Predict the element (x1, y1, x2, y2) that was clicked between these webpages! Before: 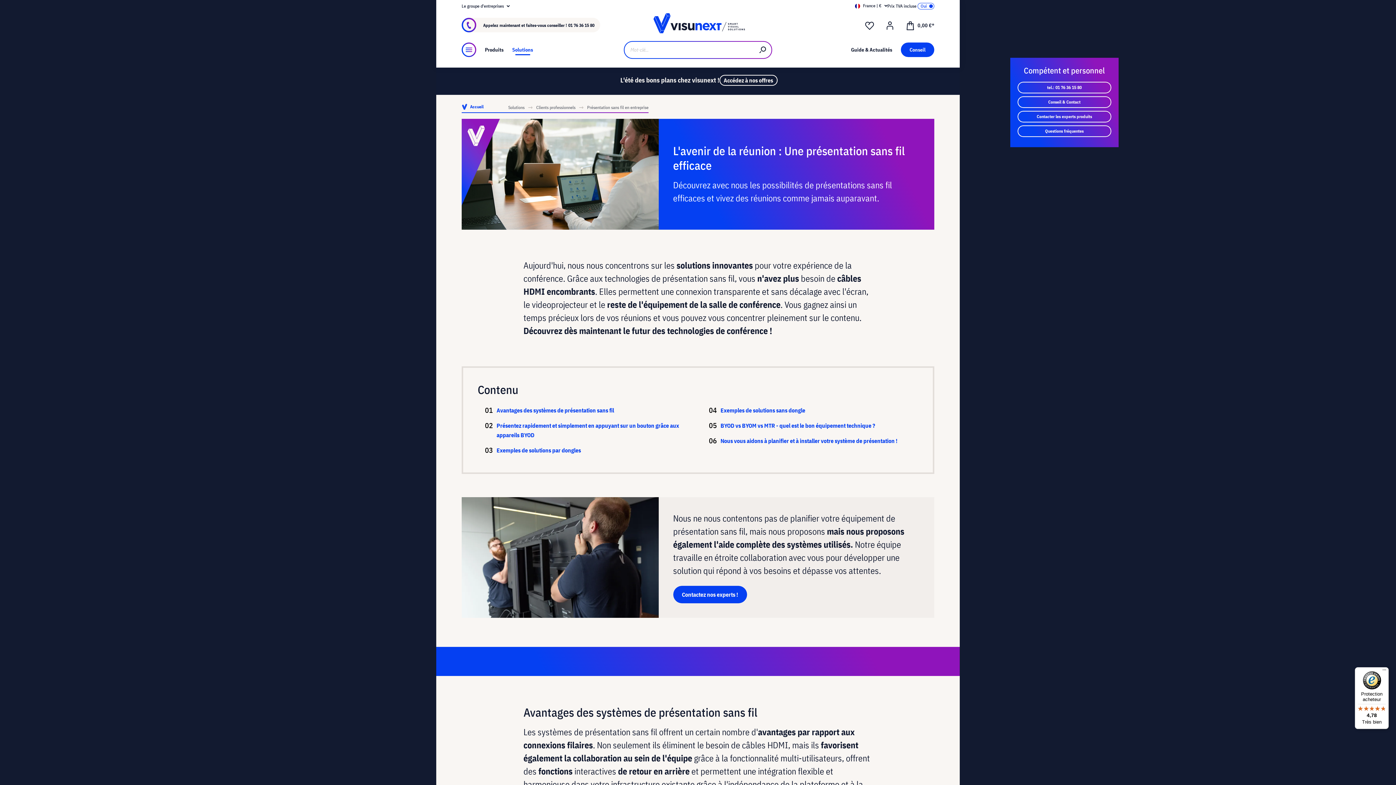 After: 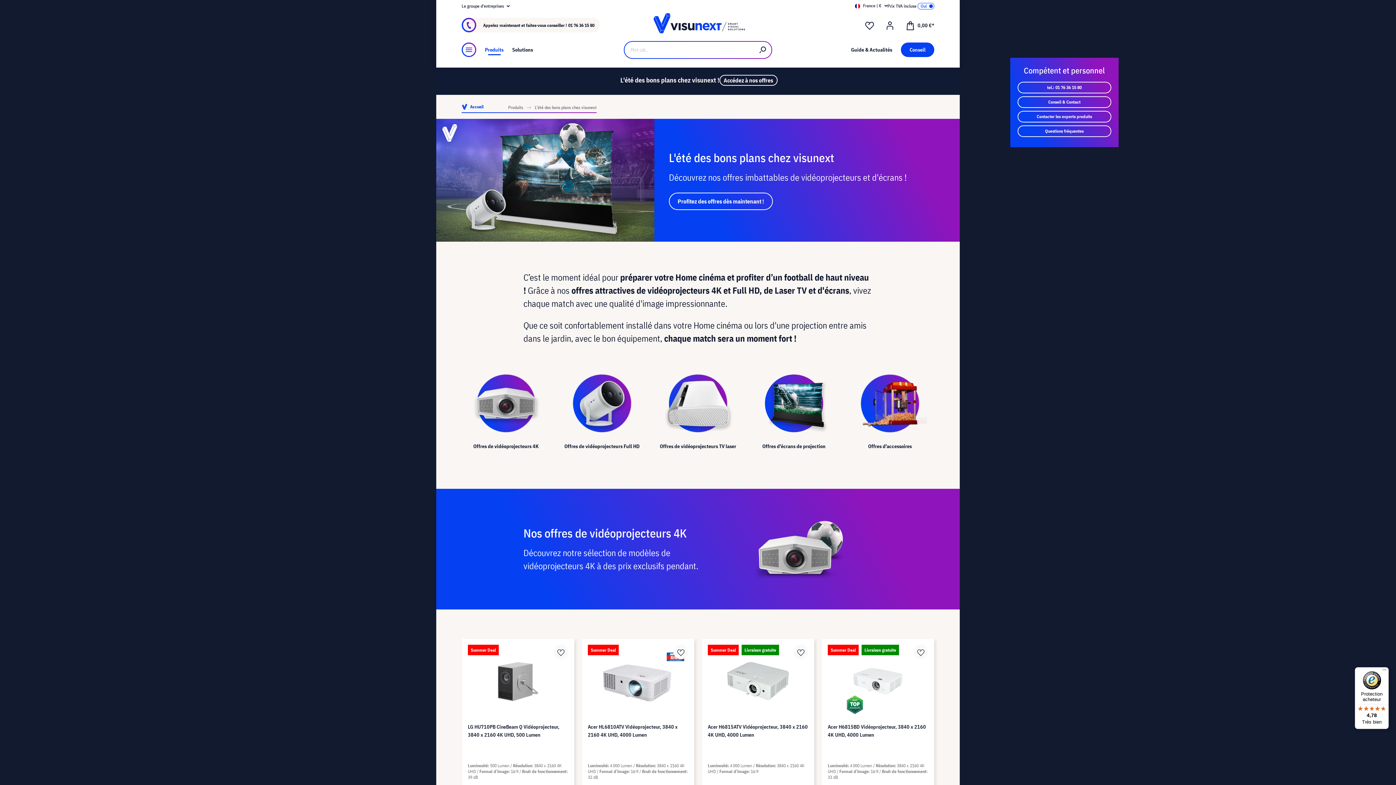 Action: label: Accédez à nos offres bbox: (719, 74, 777, 85)